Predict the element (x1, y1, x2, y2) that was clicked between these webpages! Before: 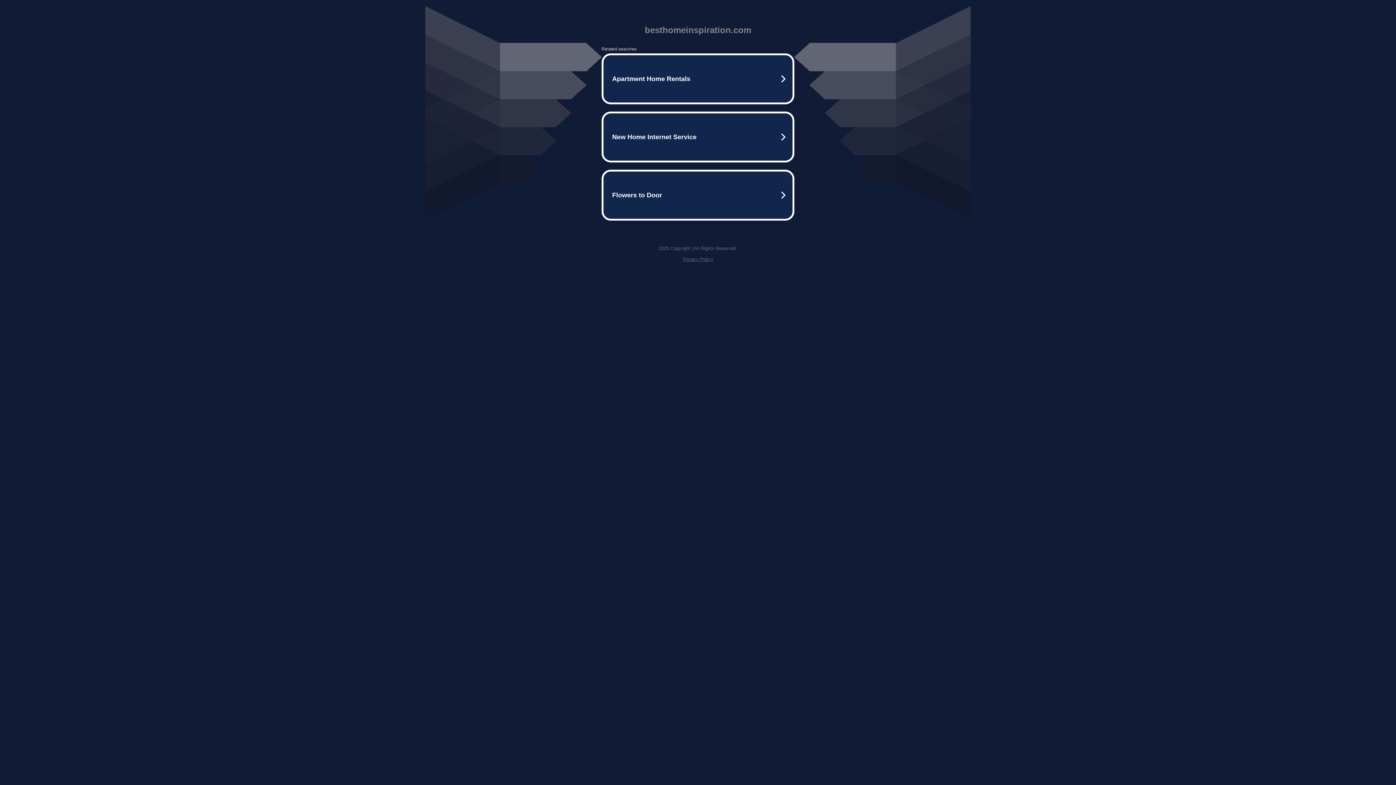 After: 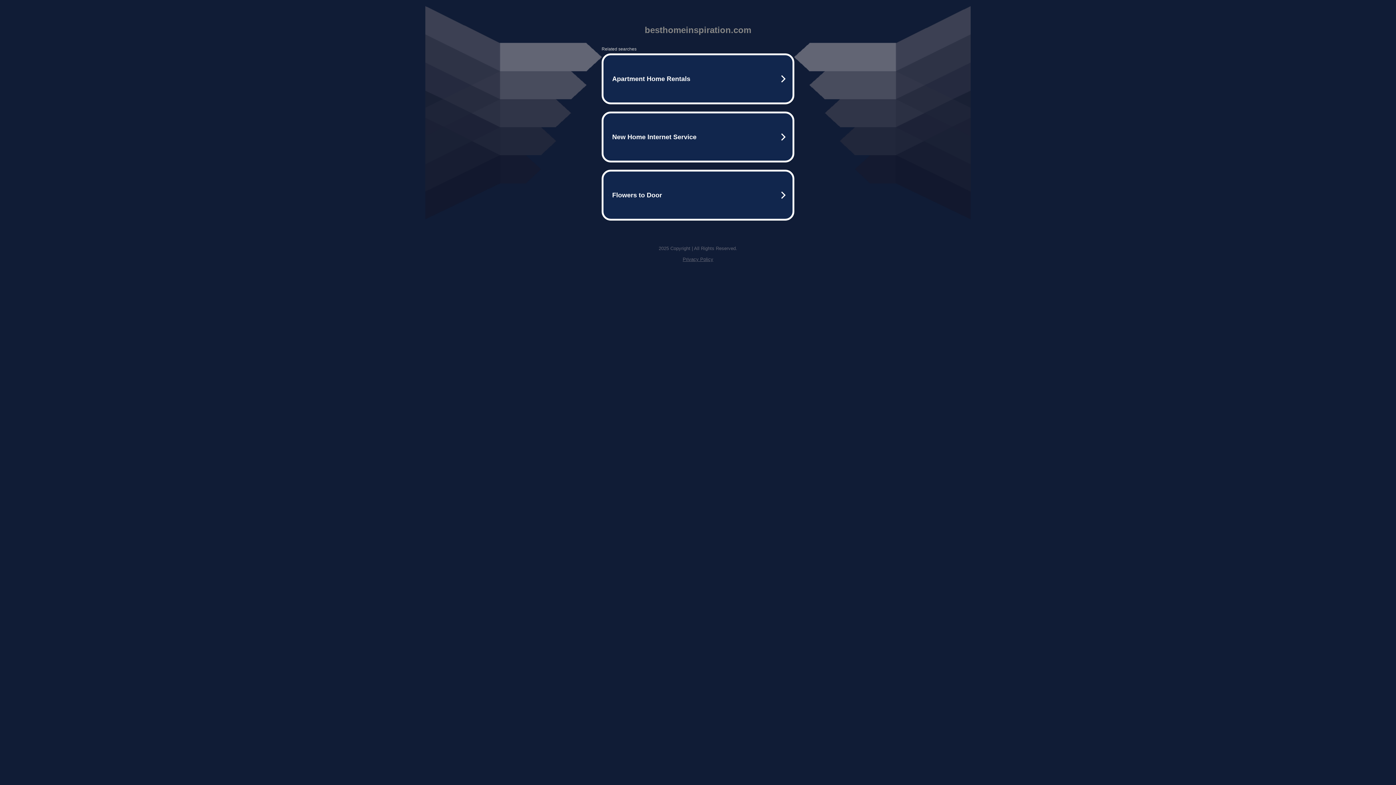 Action: bbox: (682, 256, 713, 262) label: Privacy Policy